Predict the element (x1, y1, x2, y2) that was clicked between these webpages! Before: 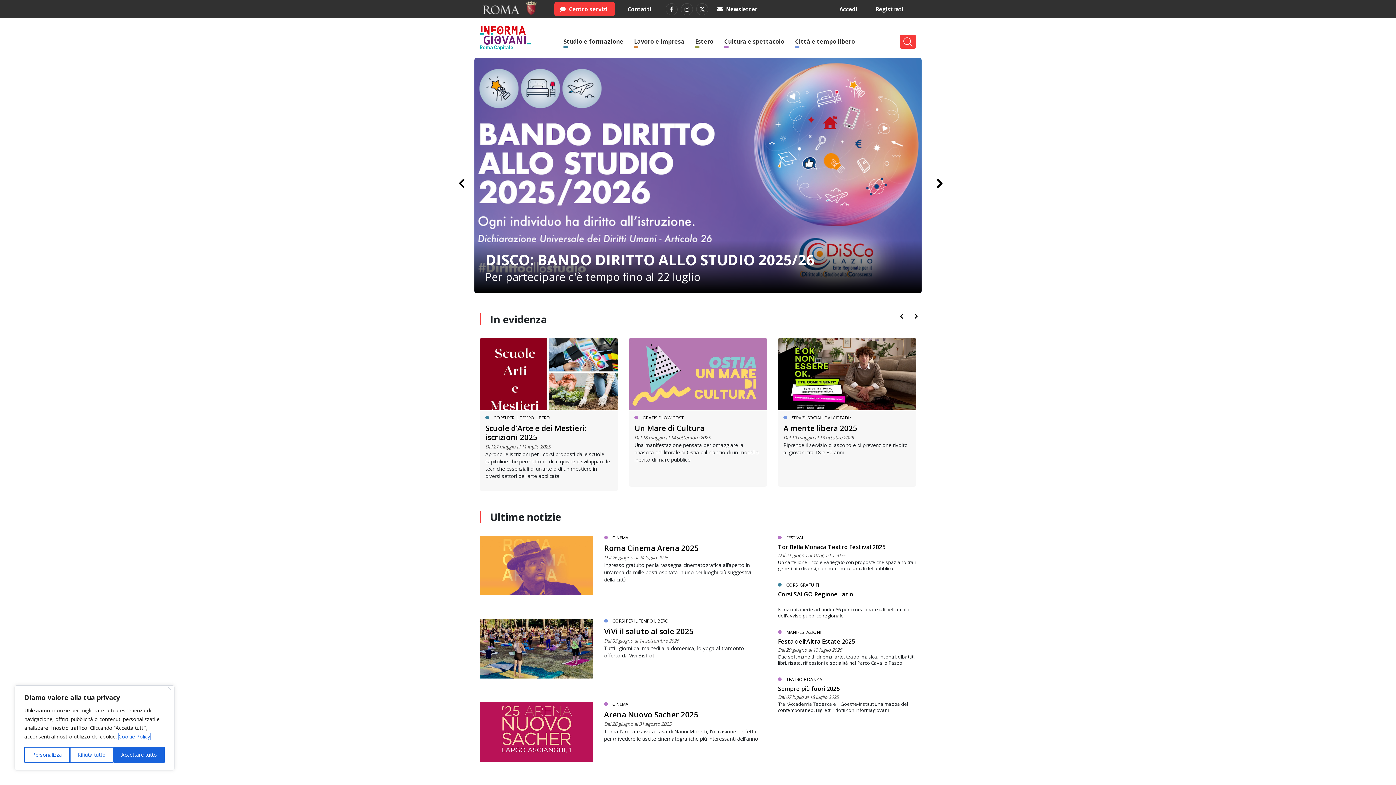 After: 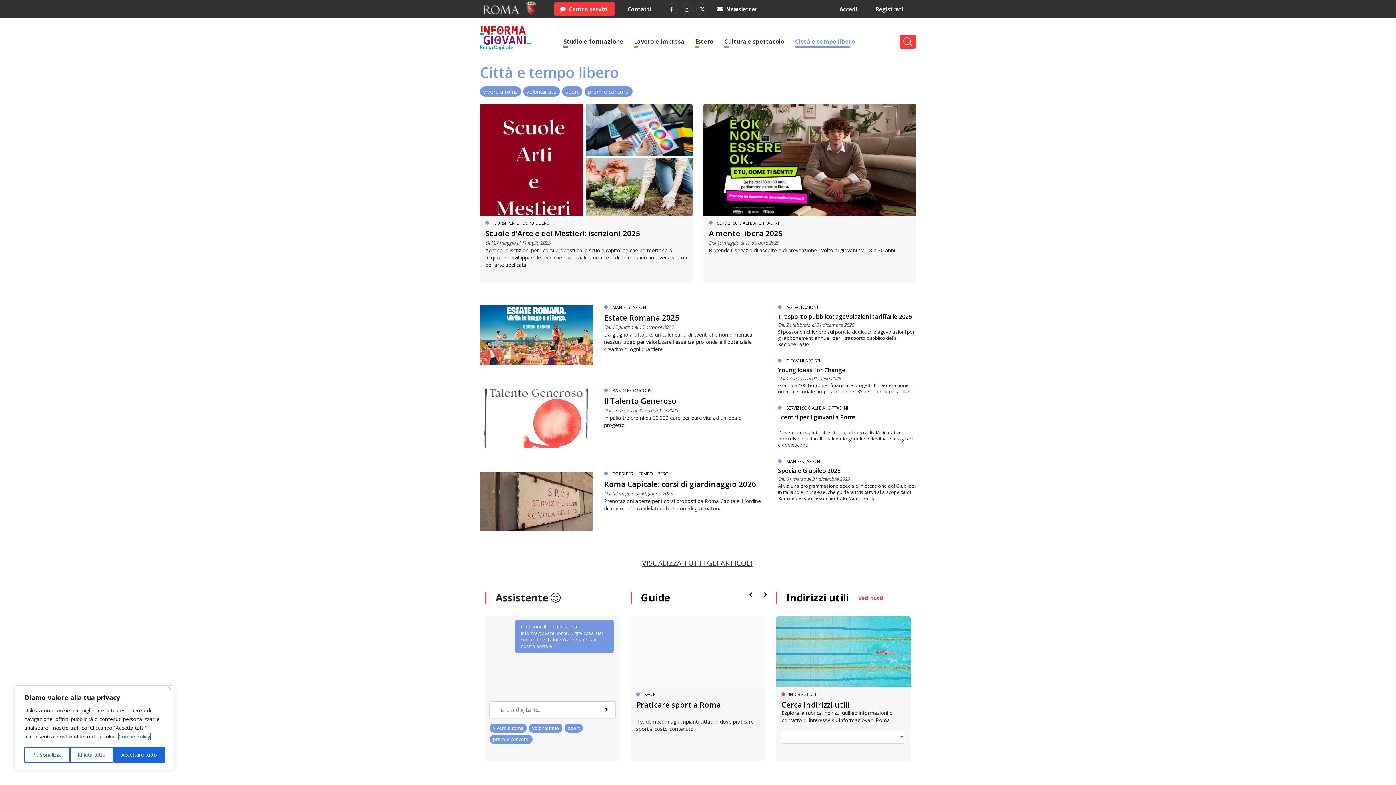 Action: bbox: (786, 32, 855, 50) label: Città e tempo libero